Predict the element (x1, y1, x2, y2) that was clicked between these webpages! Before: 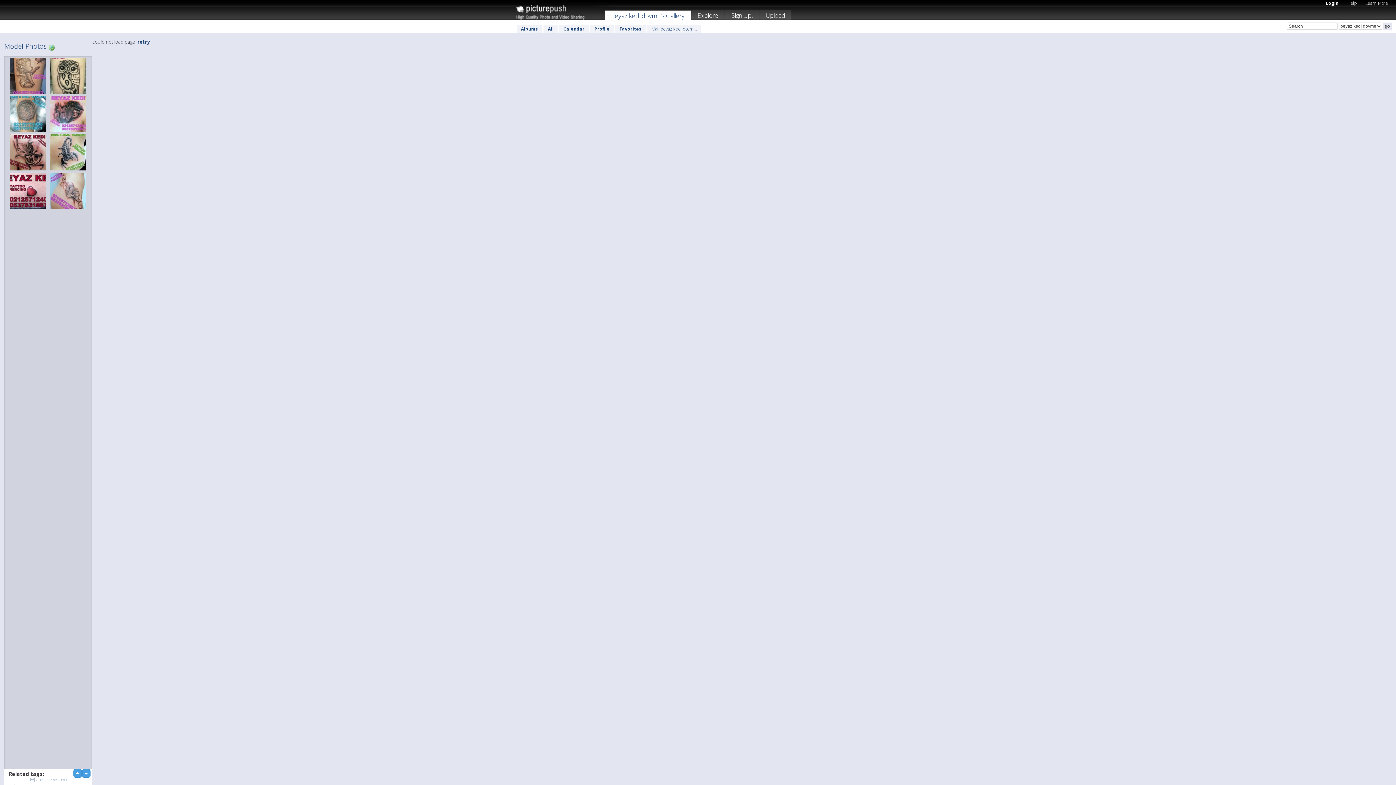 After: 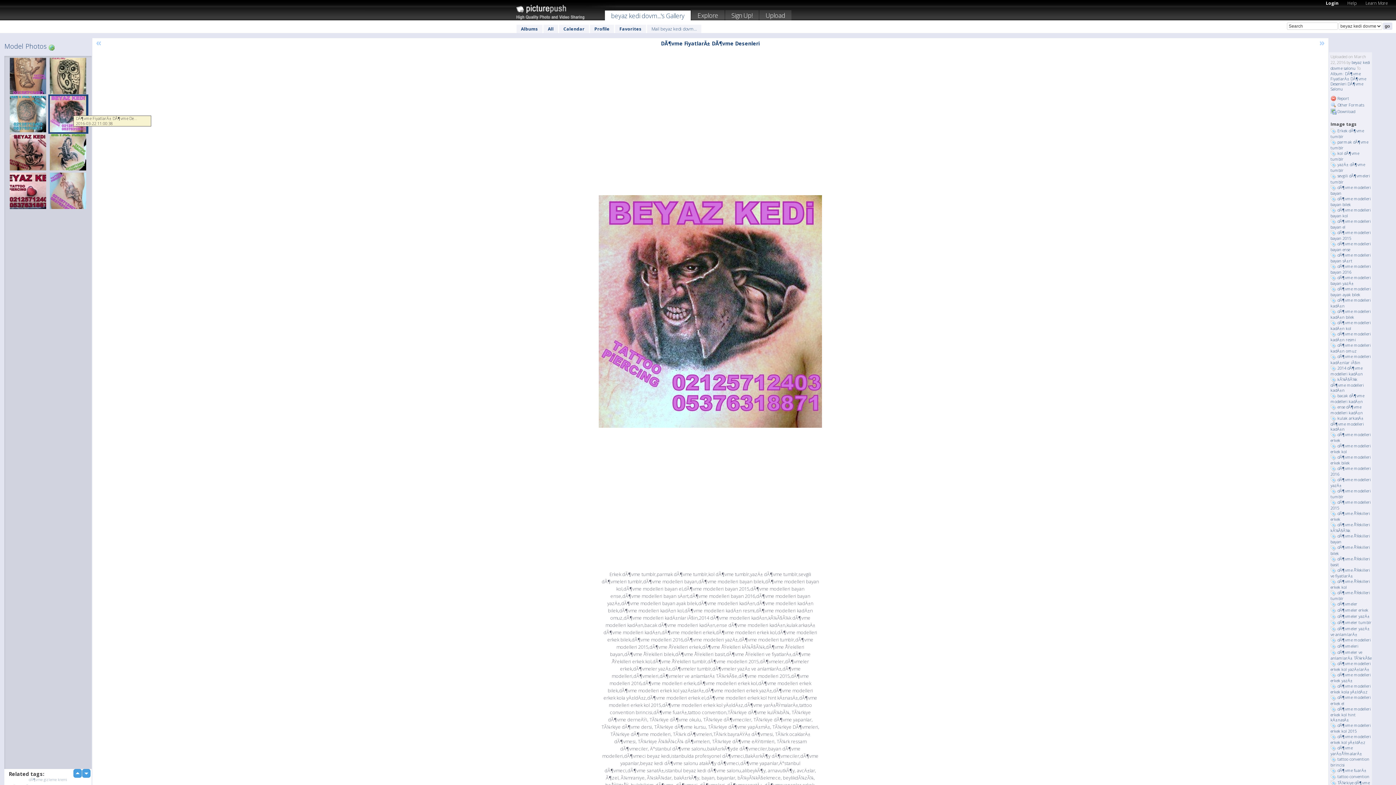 Action: bbox: (48, 94, 88, 133)